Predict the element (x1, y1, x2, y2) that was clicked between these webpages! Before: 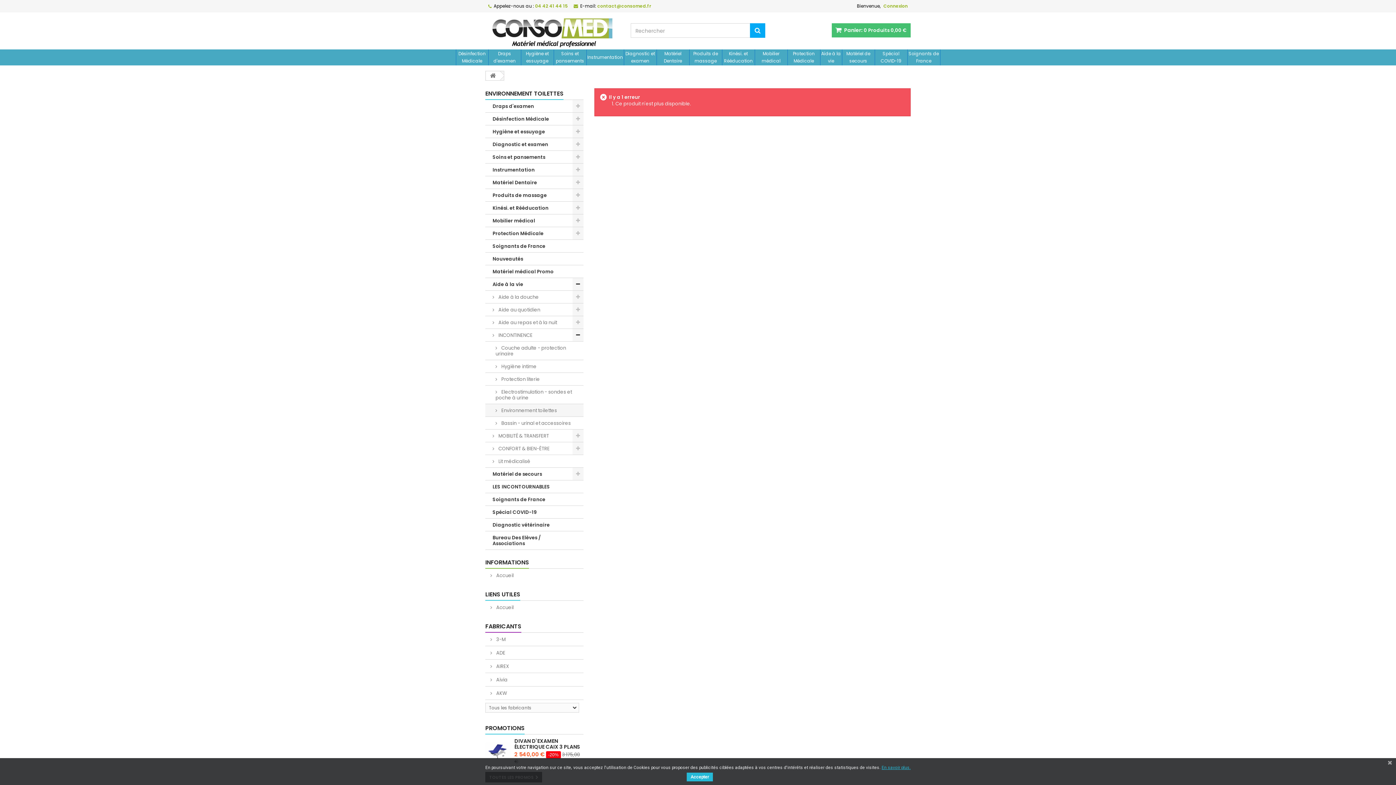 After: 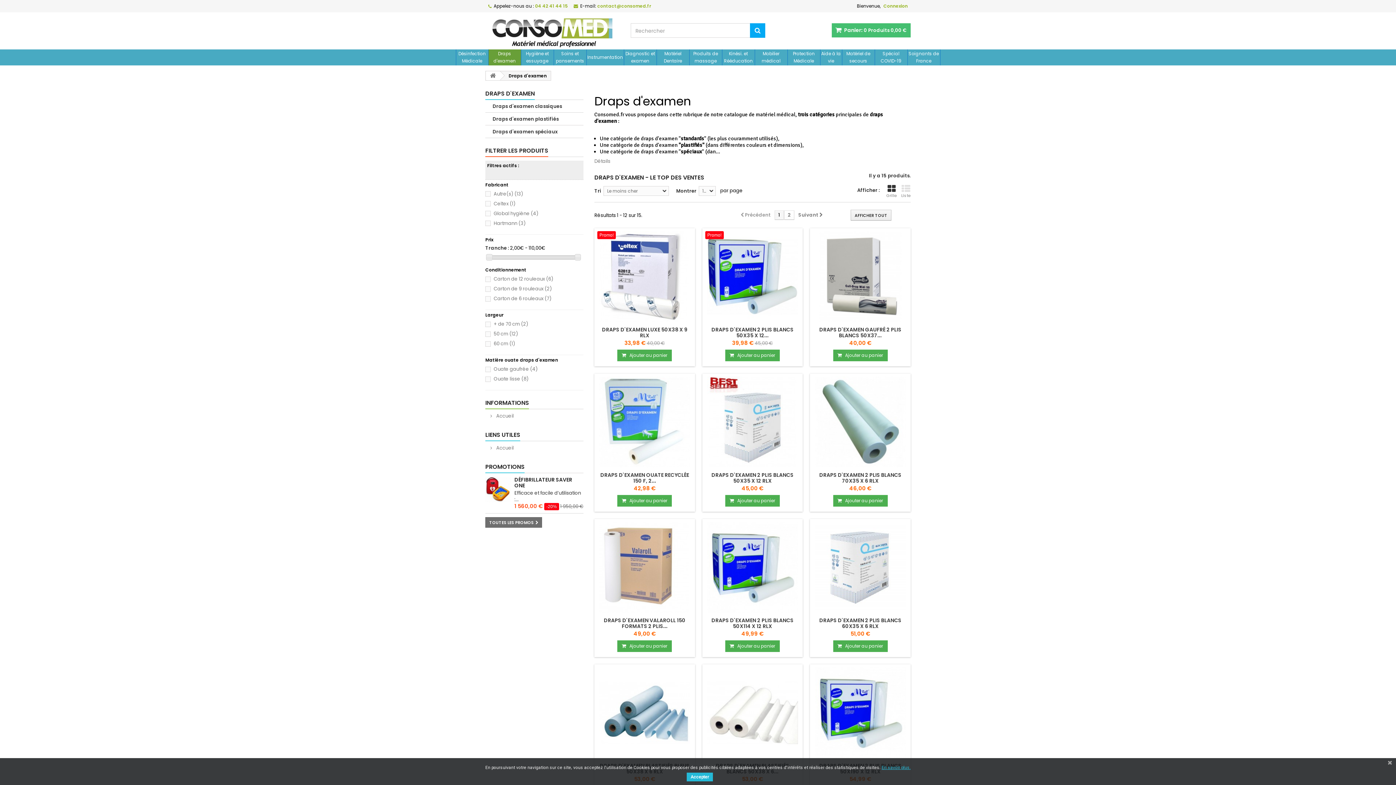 Action: bbox: (485, 99, 583, 112) label: Draps d'examen